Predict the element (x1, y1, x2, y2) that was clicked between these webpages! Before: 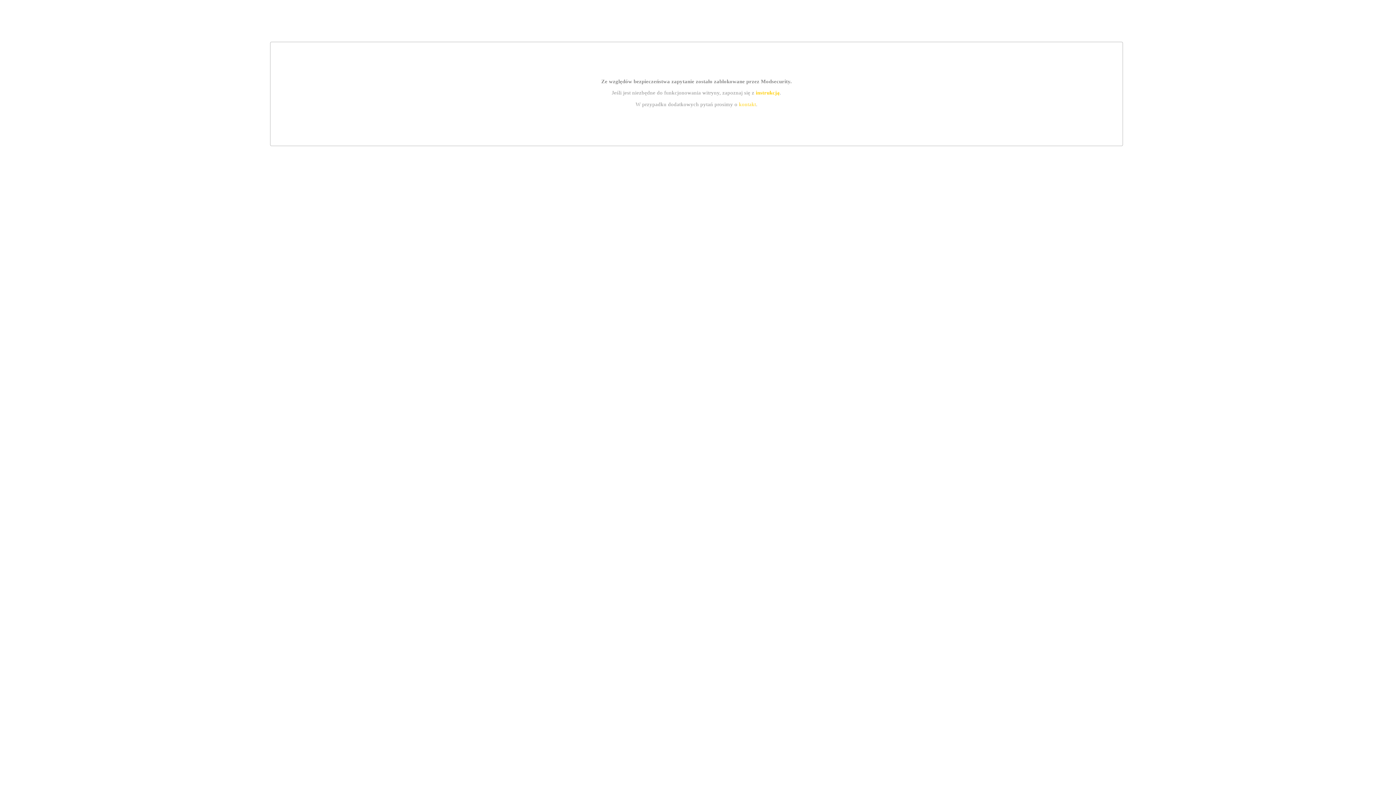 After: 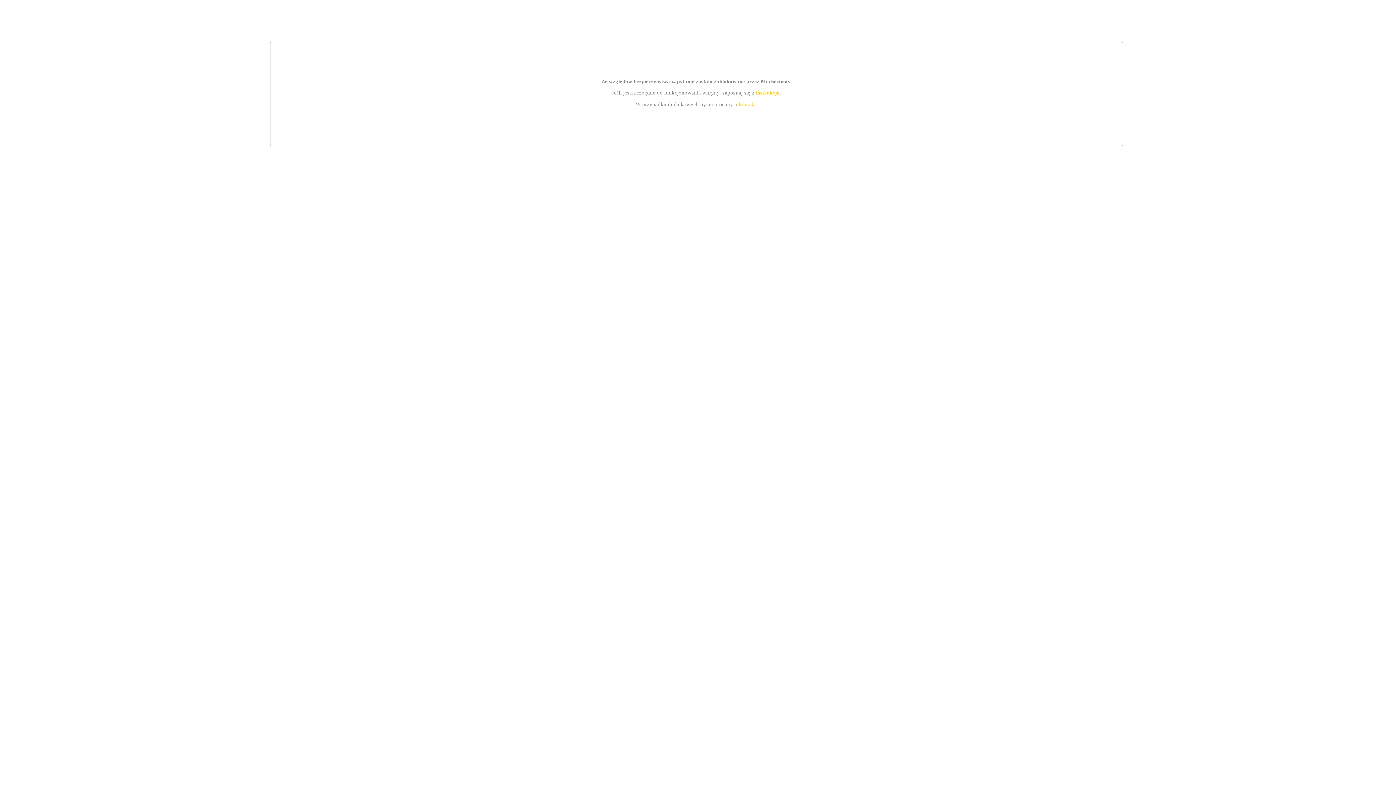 Action: bbox: (755, 89, 779, 95) label: instrukcją